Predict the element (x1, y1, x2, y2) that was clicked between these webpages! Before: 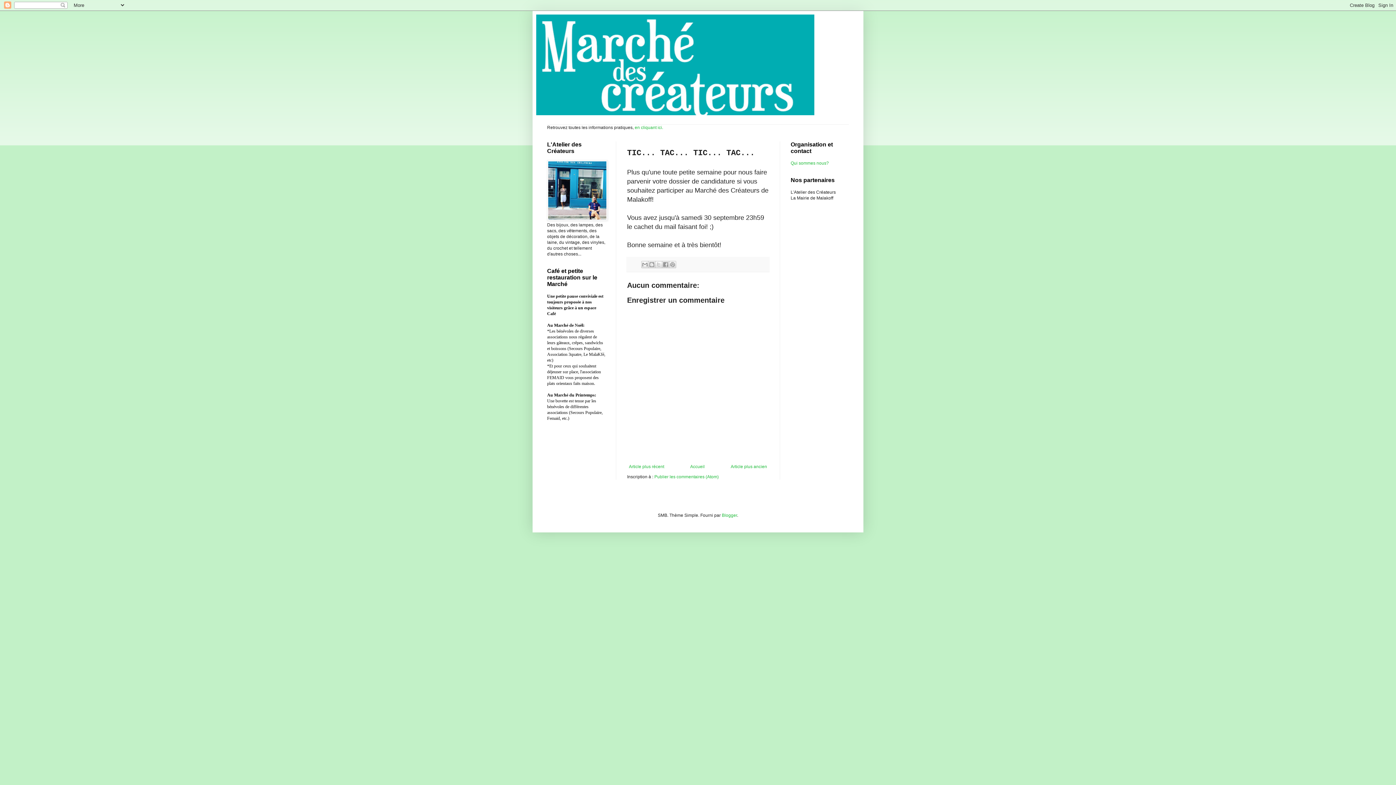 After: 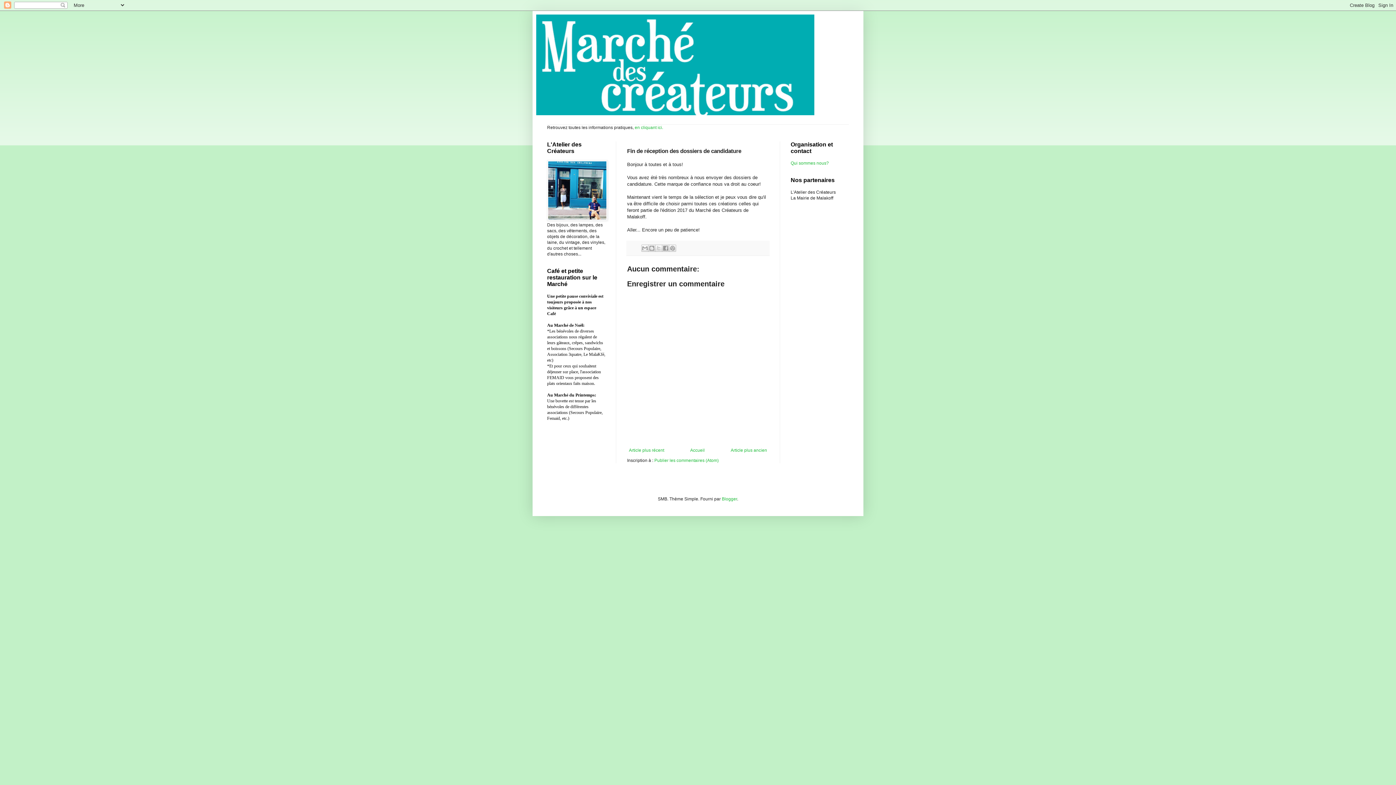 Action: bbox: (627, 462, 666, 471) label: Article plus récent